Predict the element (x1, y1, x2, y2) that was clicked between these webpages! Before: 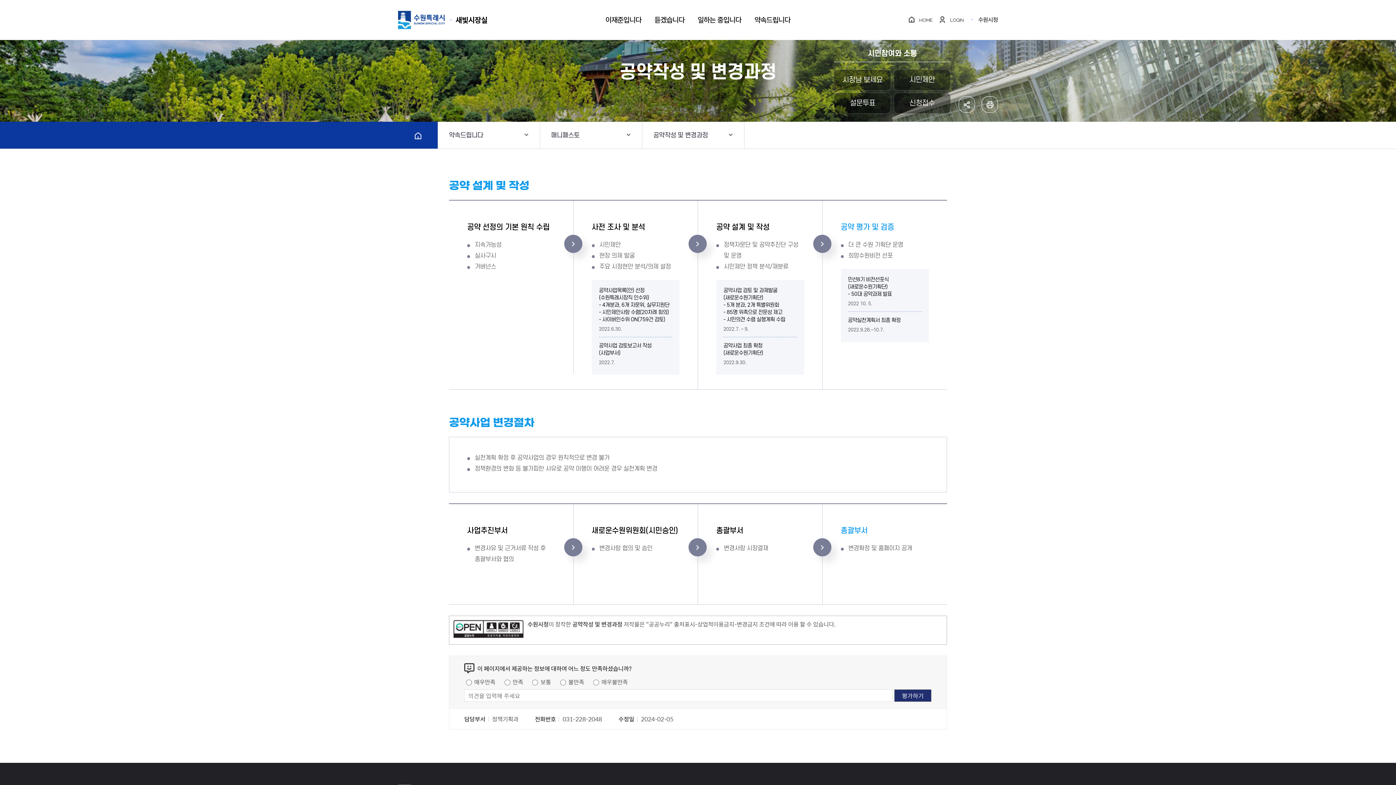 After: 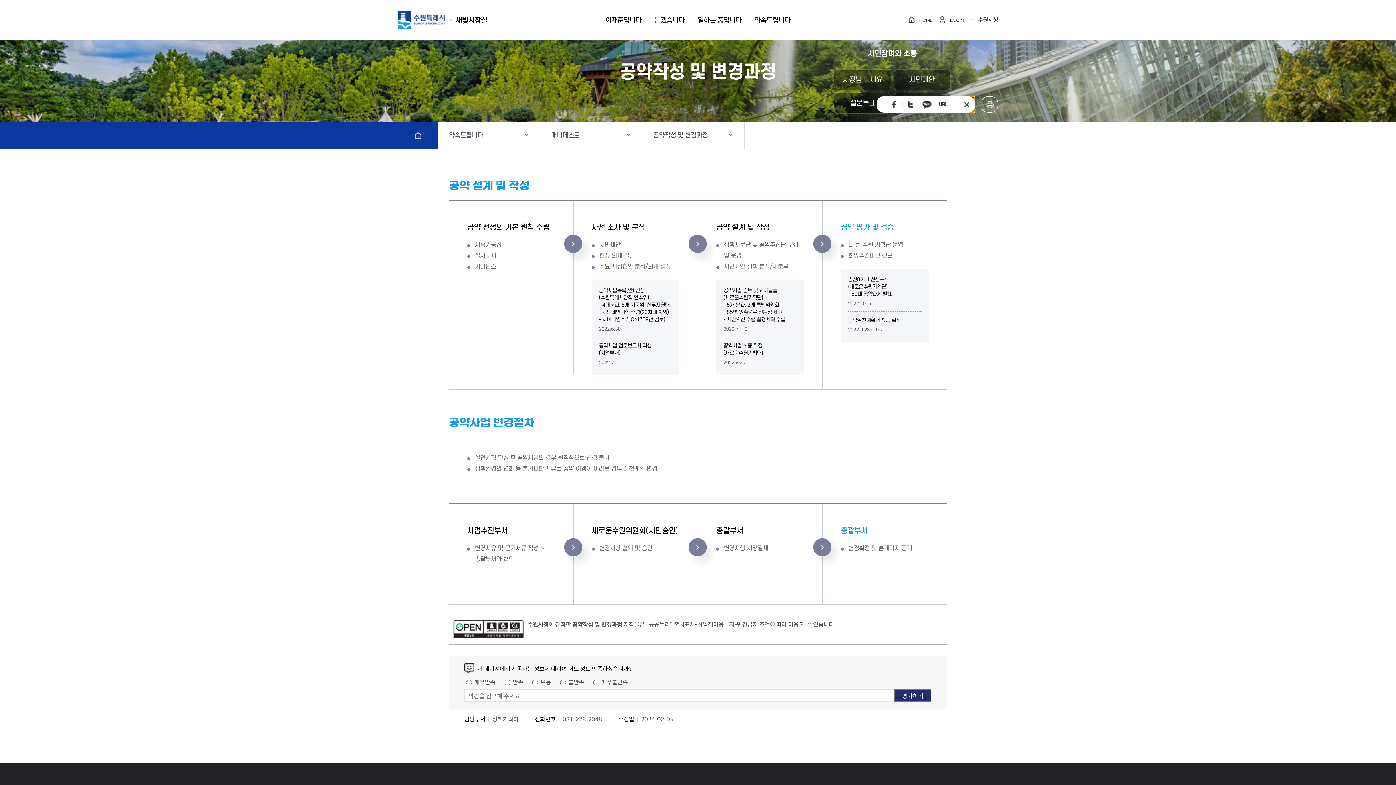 Action: bbox: (958, 96, 975, 112) label: 공유하기